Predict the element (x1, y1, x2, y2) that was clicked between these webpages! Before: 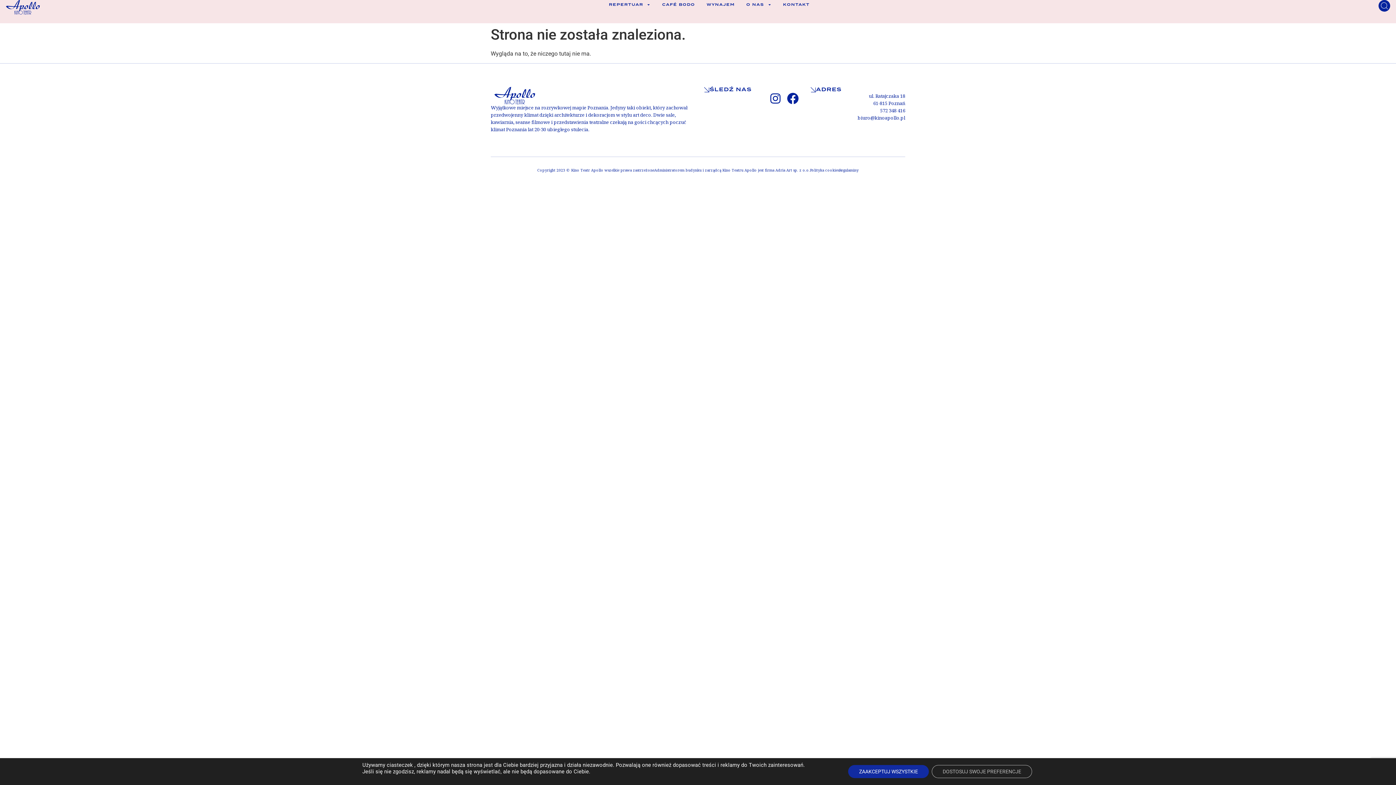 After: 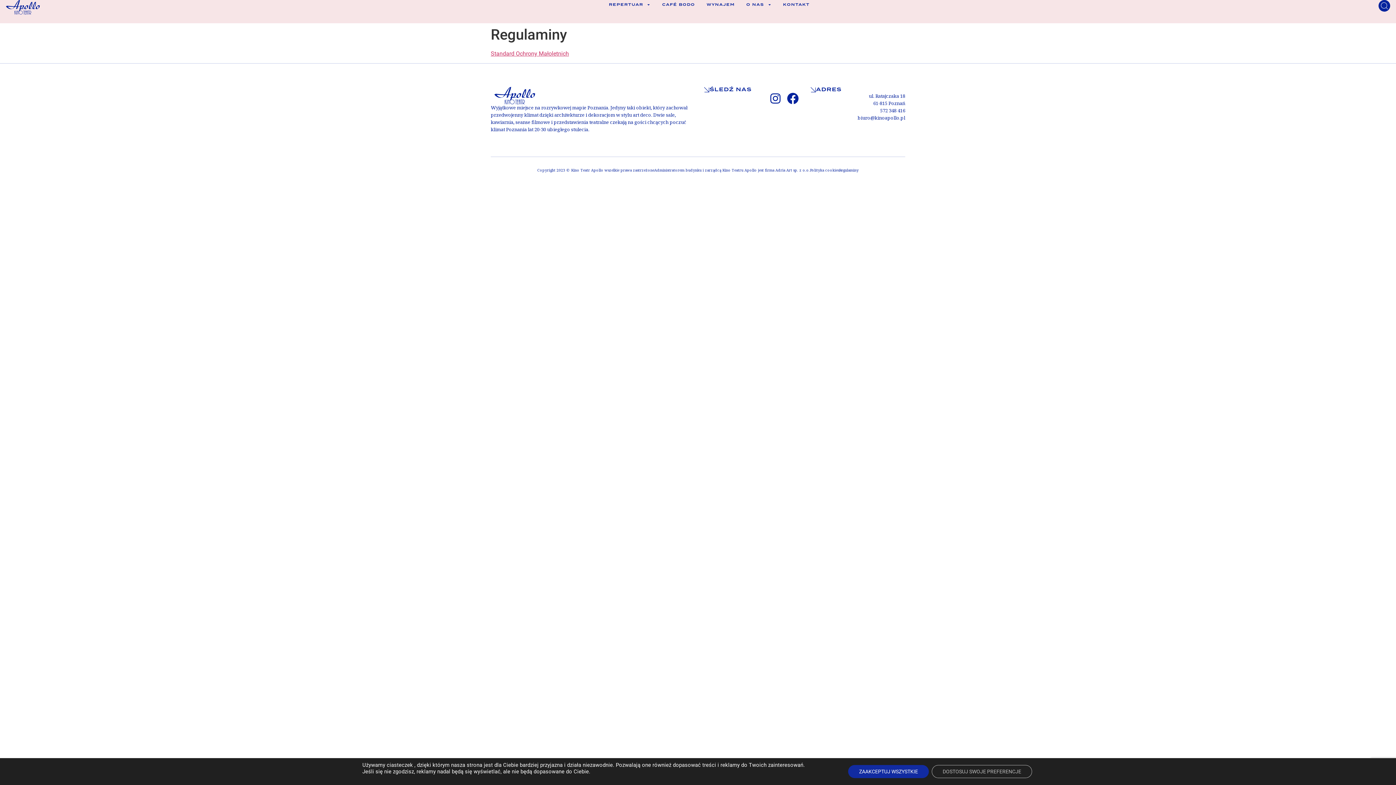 Action: label: Regulaminy bbox: (839, 168, 858, 173)